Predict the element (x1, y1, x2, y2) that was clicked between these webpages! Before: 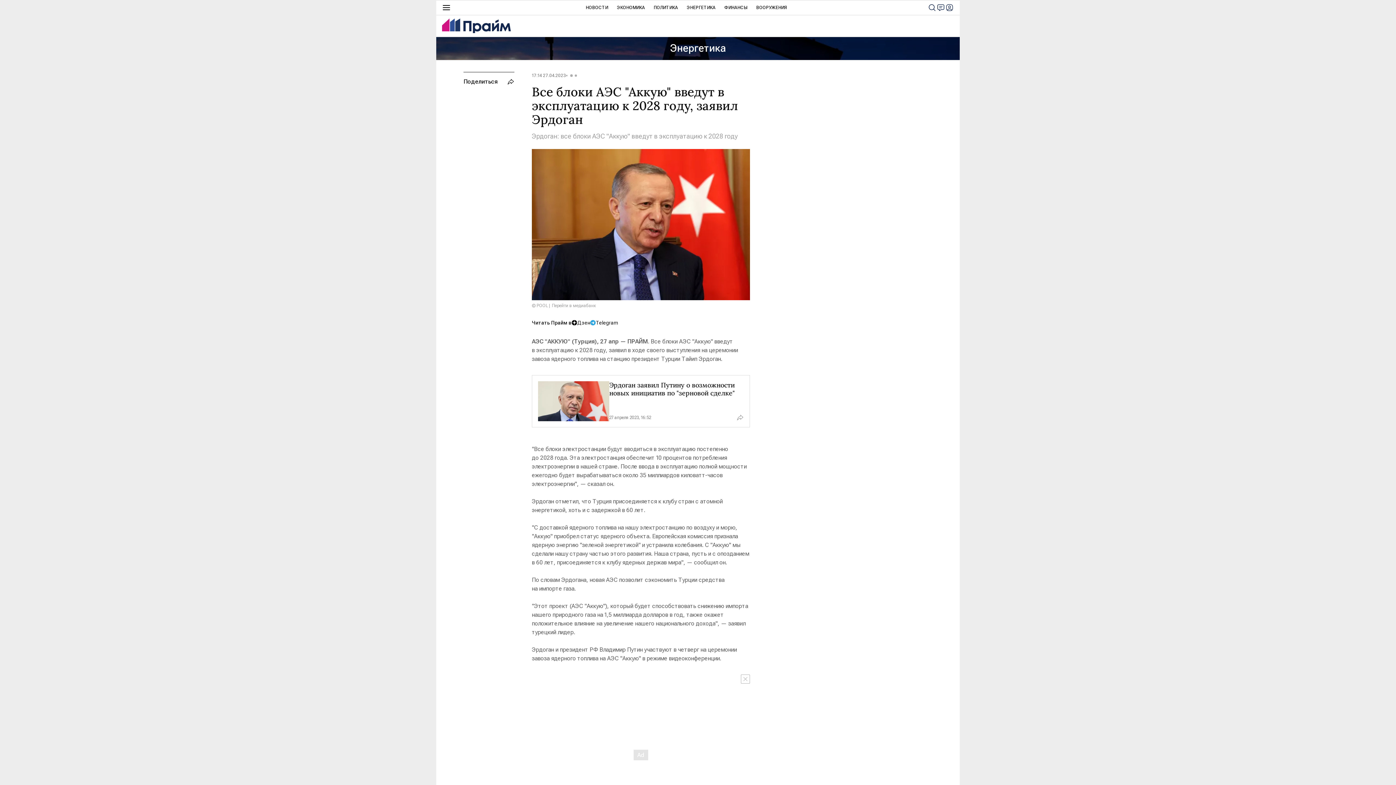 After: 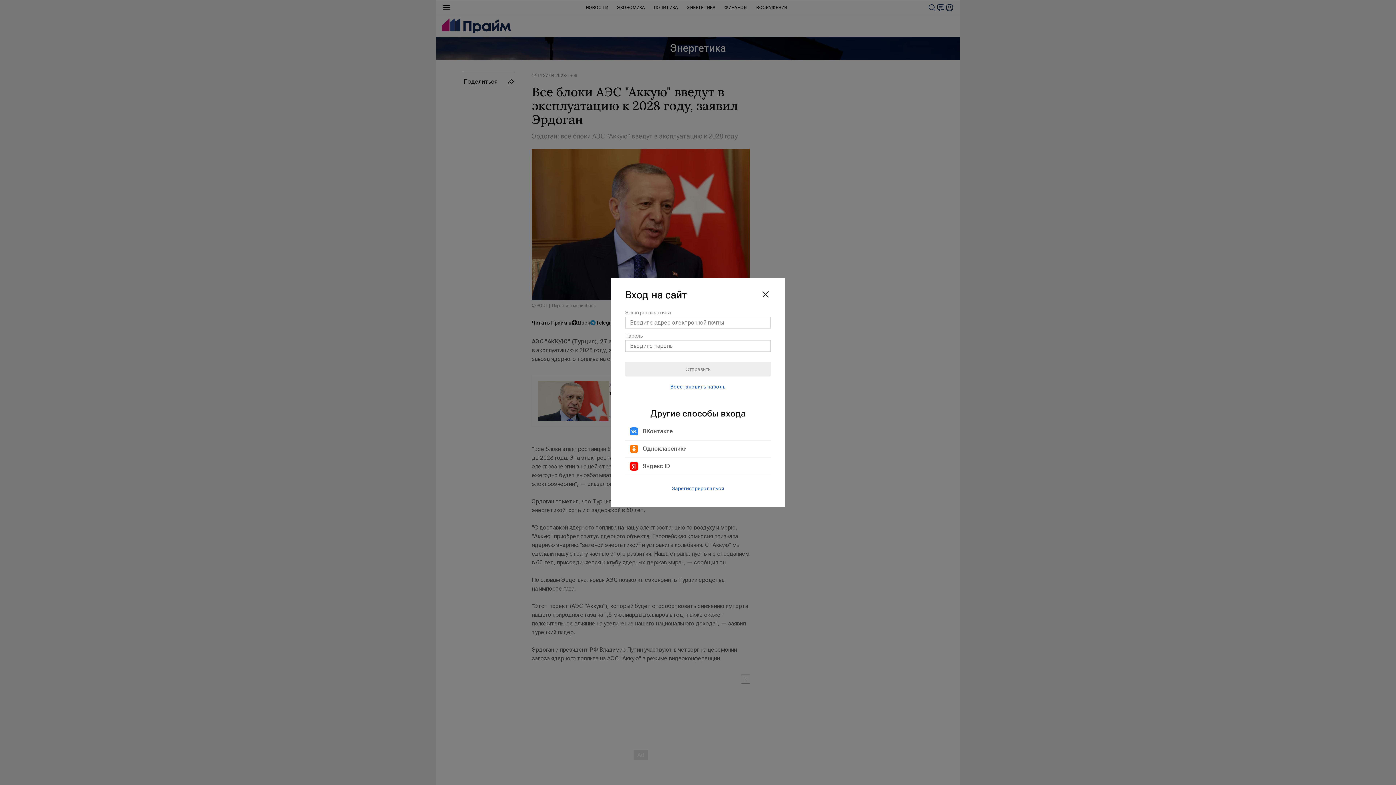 Action: bbox: (945, 3, 954, 12)